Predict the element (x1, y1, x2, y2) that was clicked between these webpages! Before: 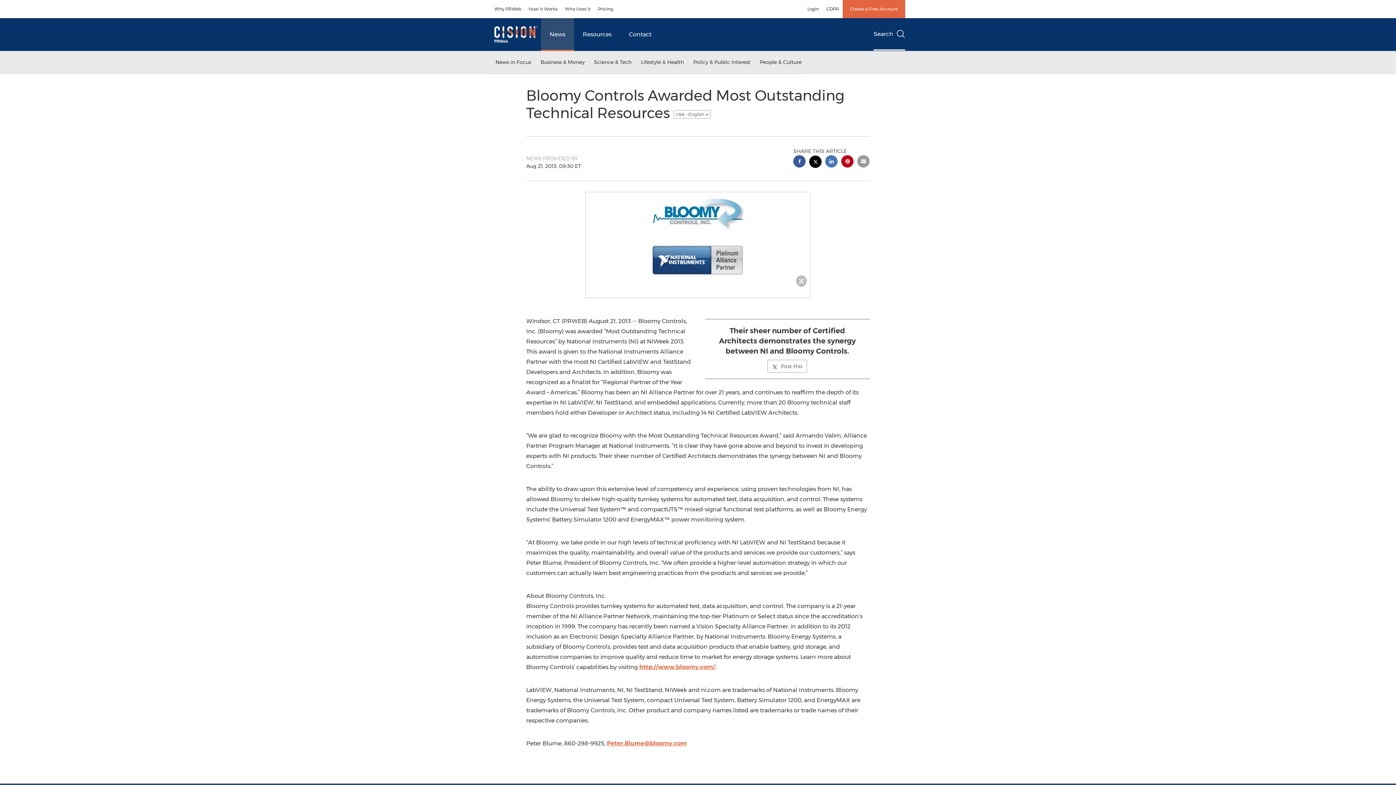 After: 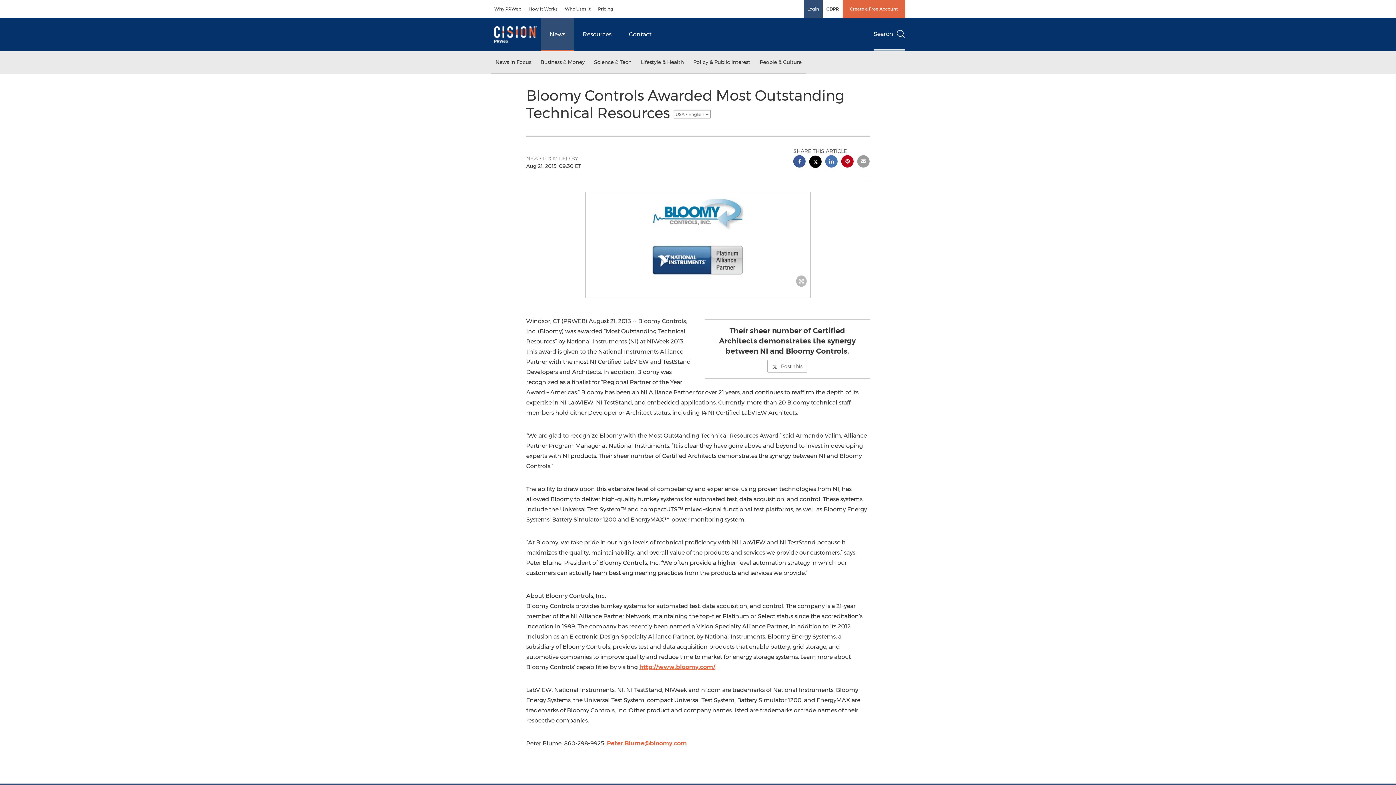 Action: label: Login bbox: (804, 0, 822, 18)